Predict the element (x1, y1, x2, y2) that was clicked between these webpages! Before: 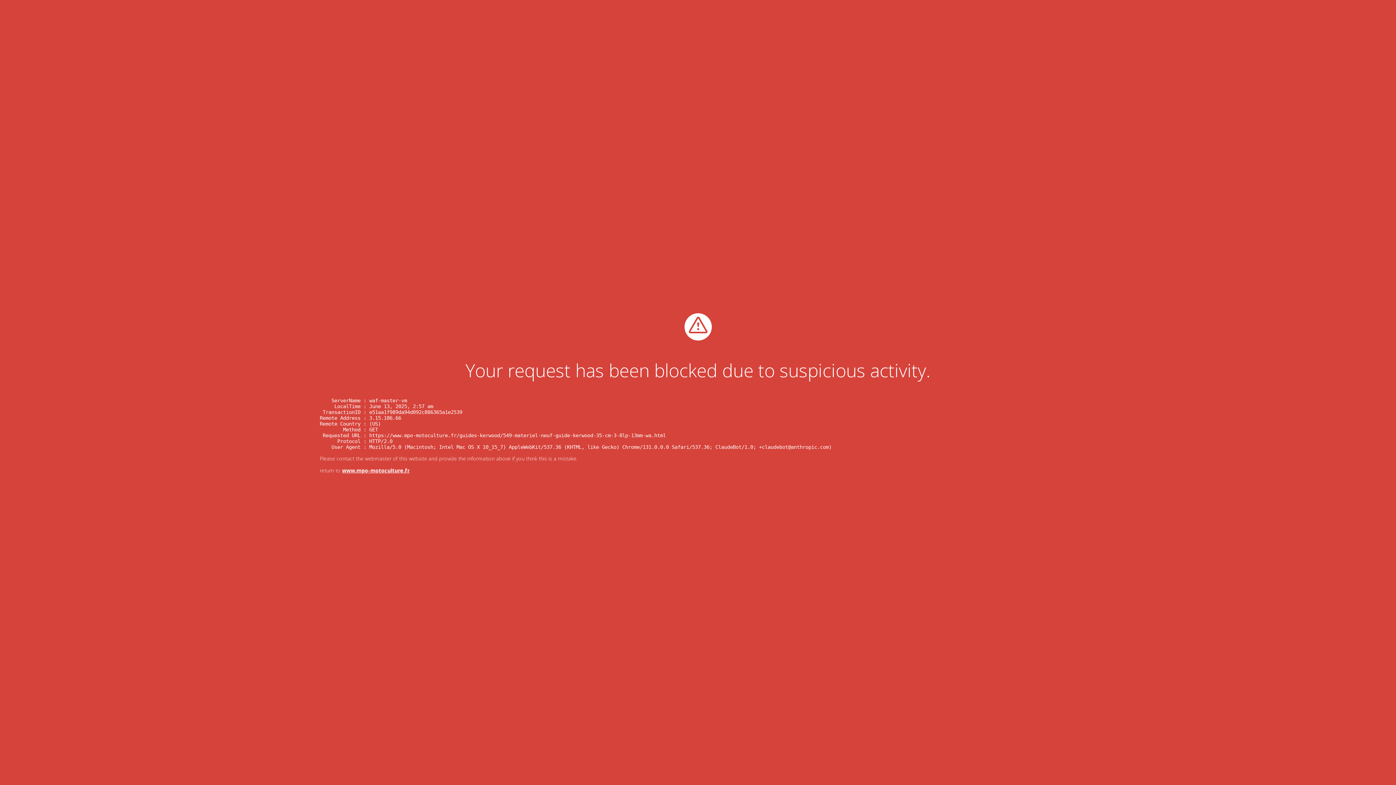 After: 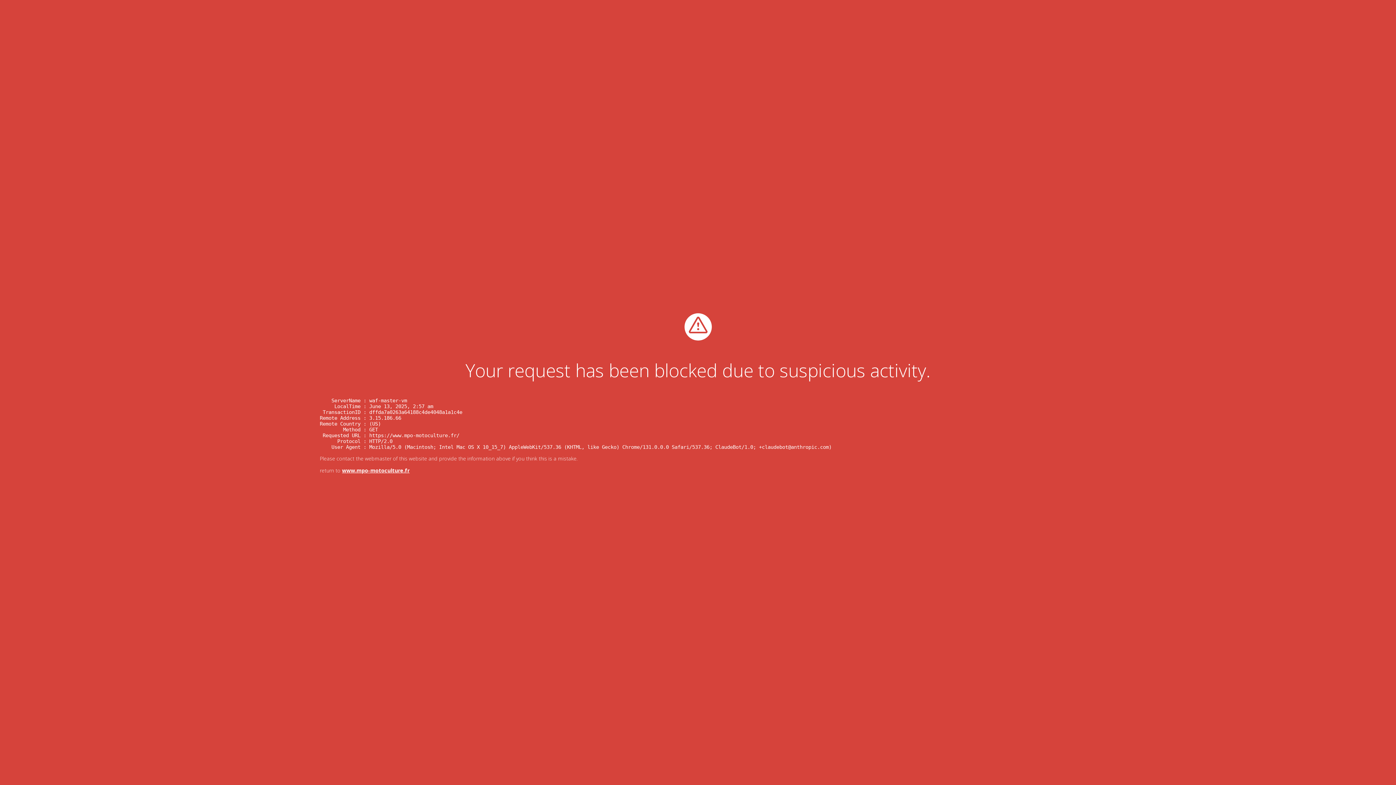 Action: bbox: (342, 467, 409, 474) label: www.mpo-motoculture.fr